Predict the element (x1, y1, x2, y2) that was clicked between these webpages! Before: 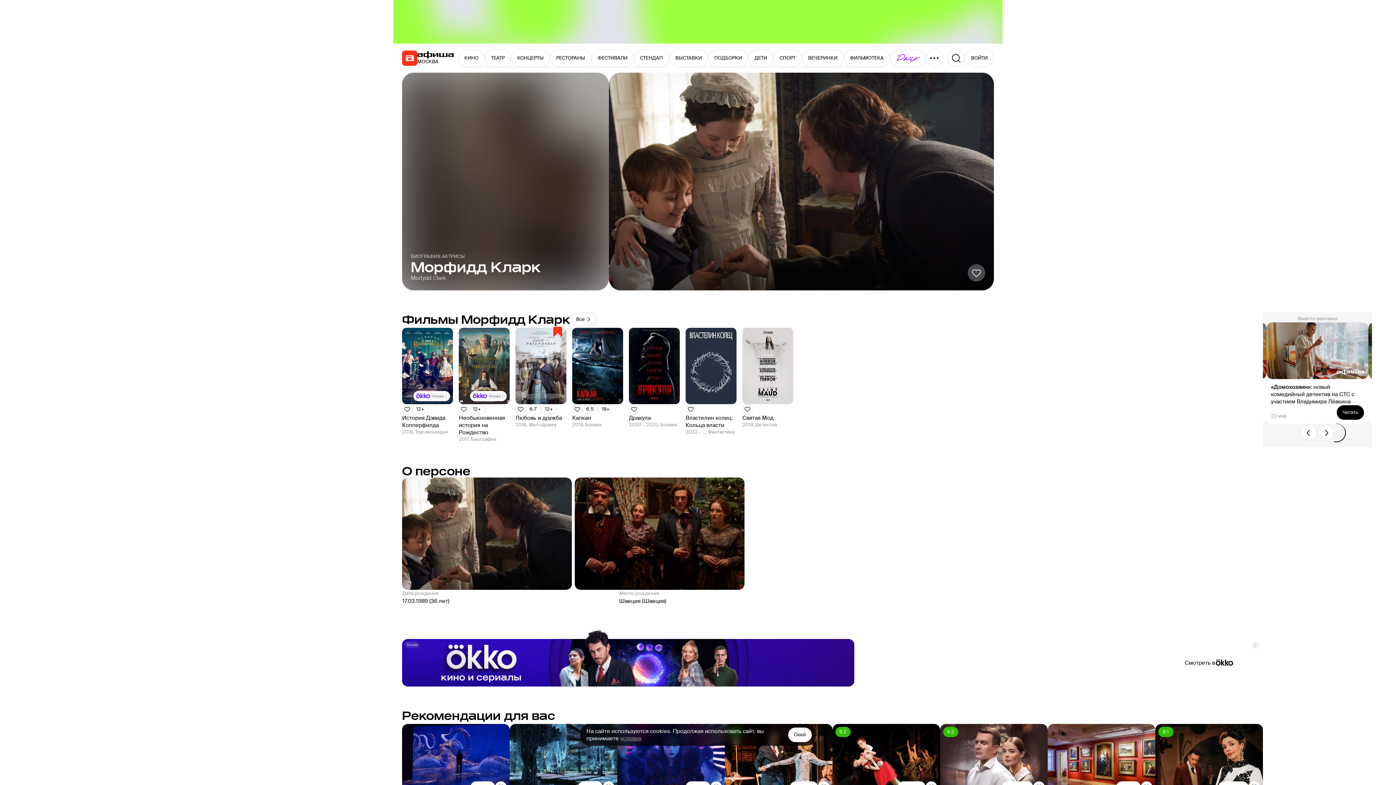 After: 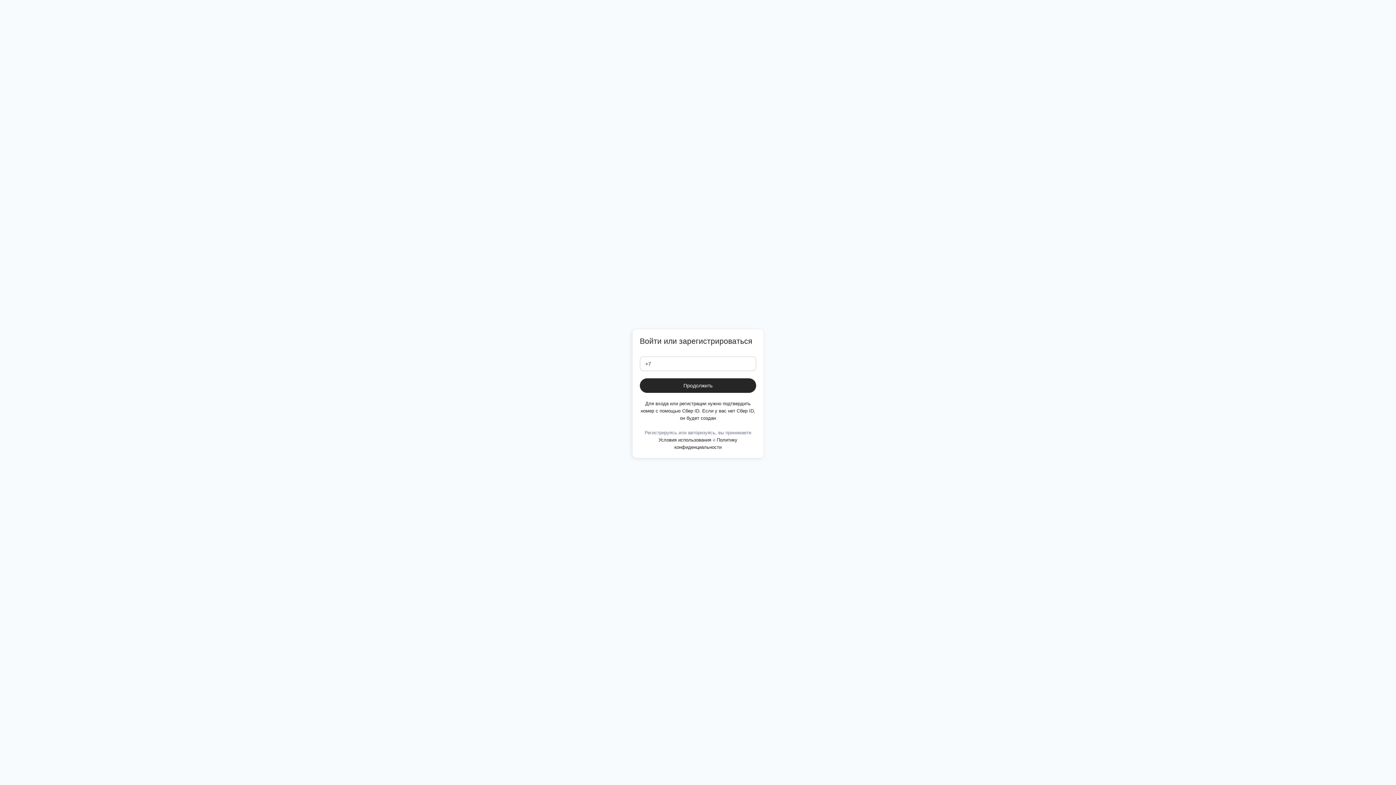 Action: bbox: (572, 404, 582, 414) label: Добавить в избанное